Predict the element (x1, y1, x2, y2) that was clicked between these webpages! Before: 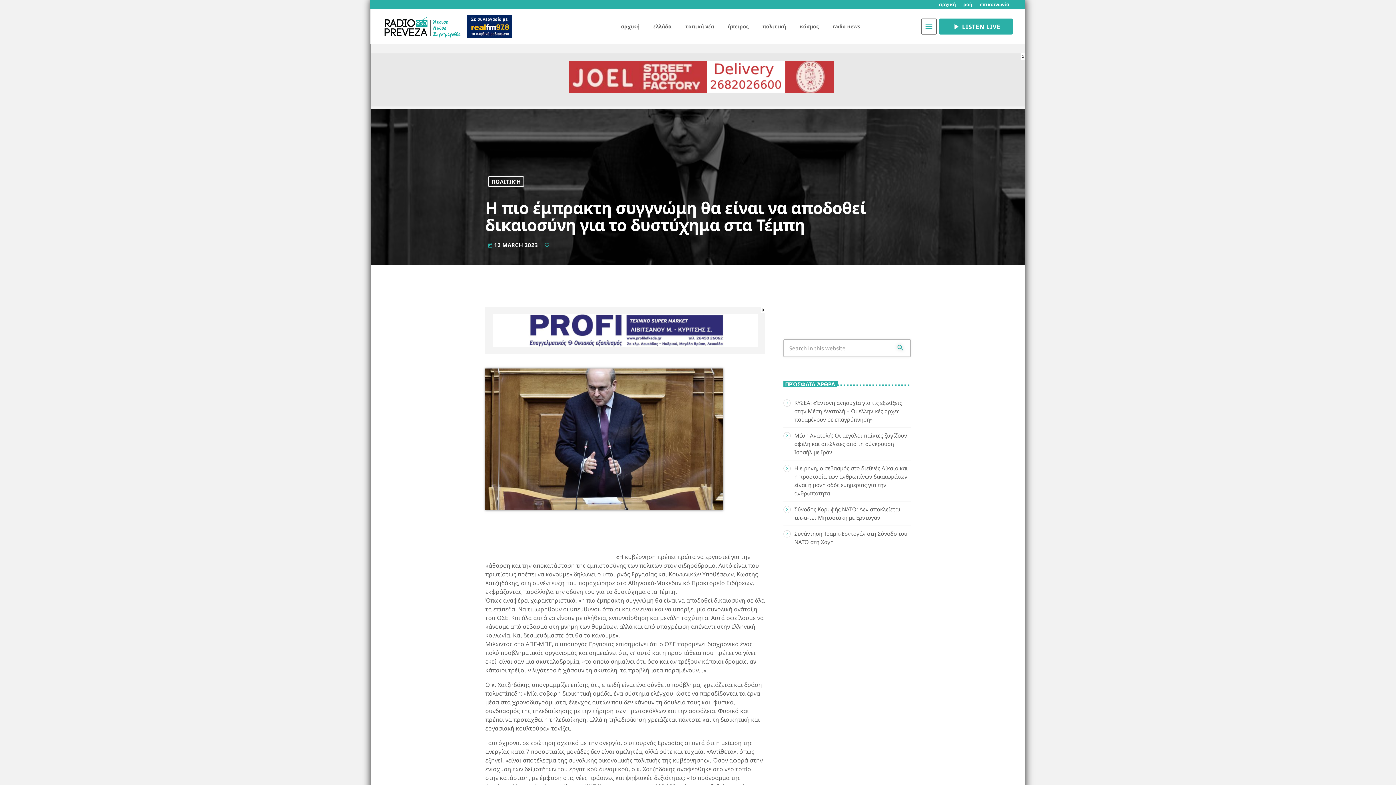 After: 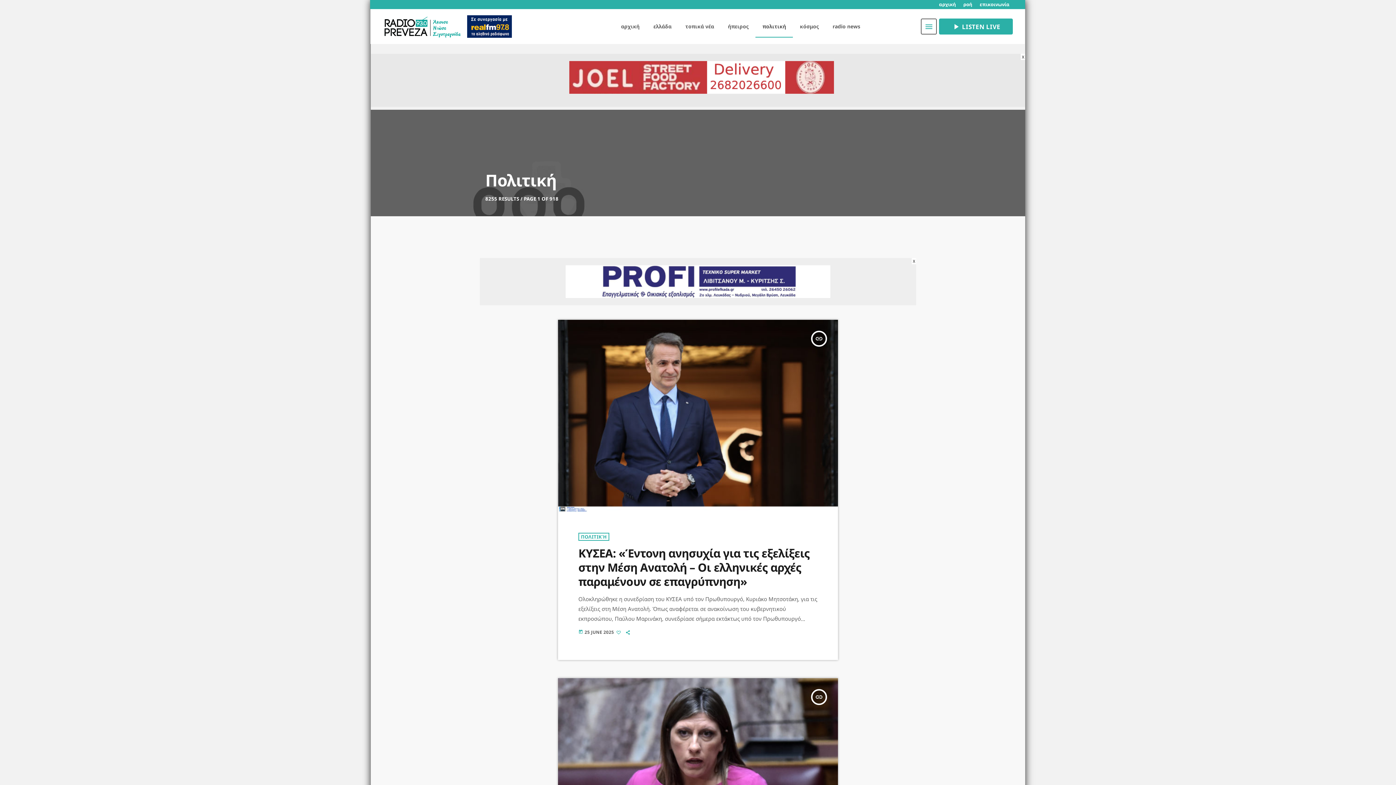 Action: label: πολιτική bbox: (755, 15, 793, 37)